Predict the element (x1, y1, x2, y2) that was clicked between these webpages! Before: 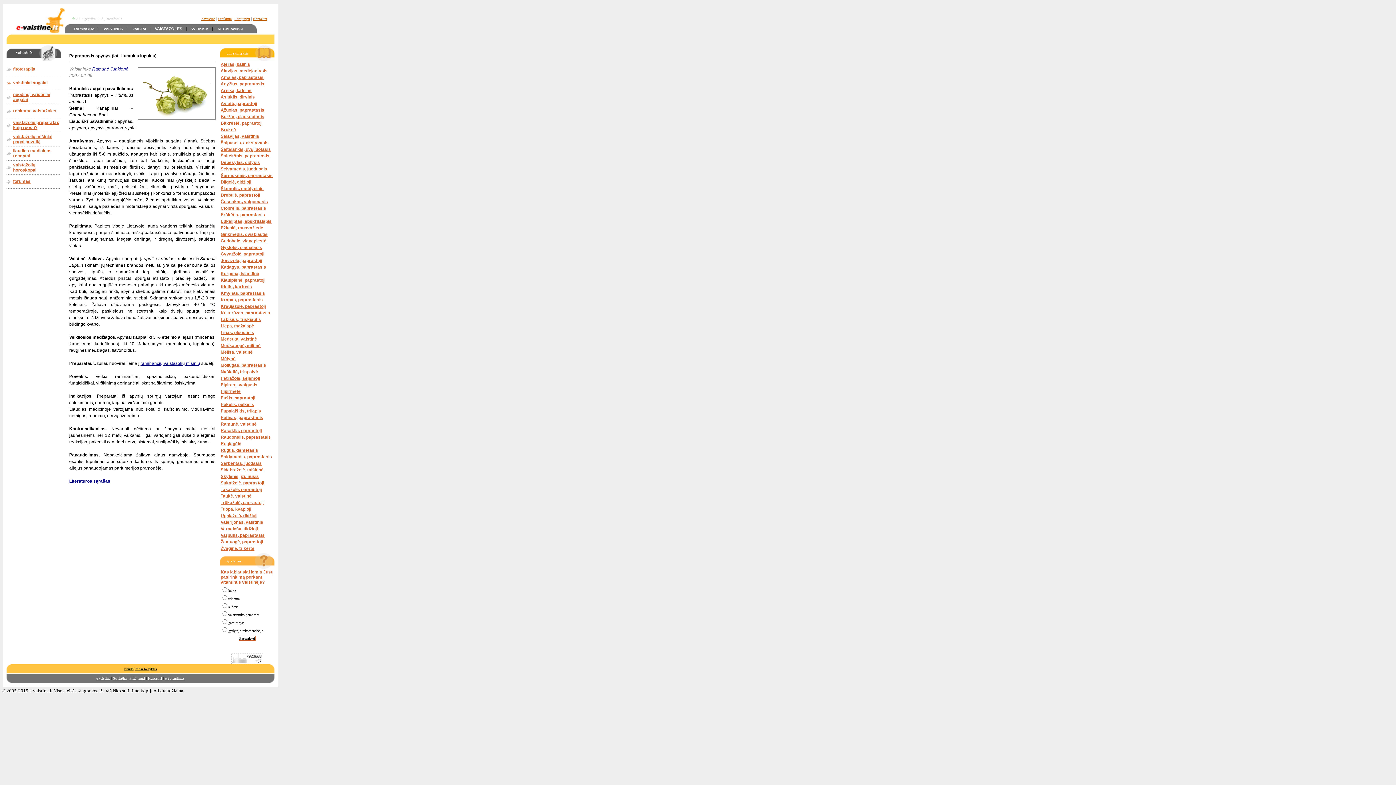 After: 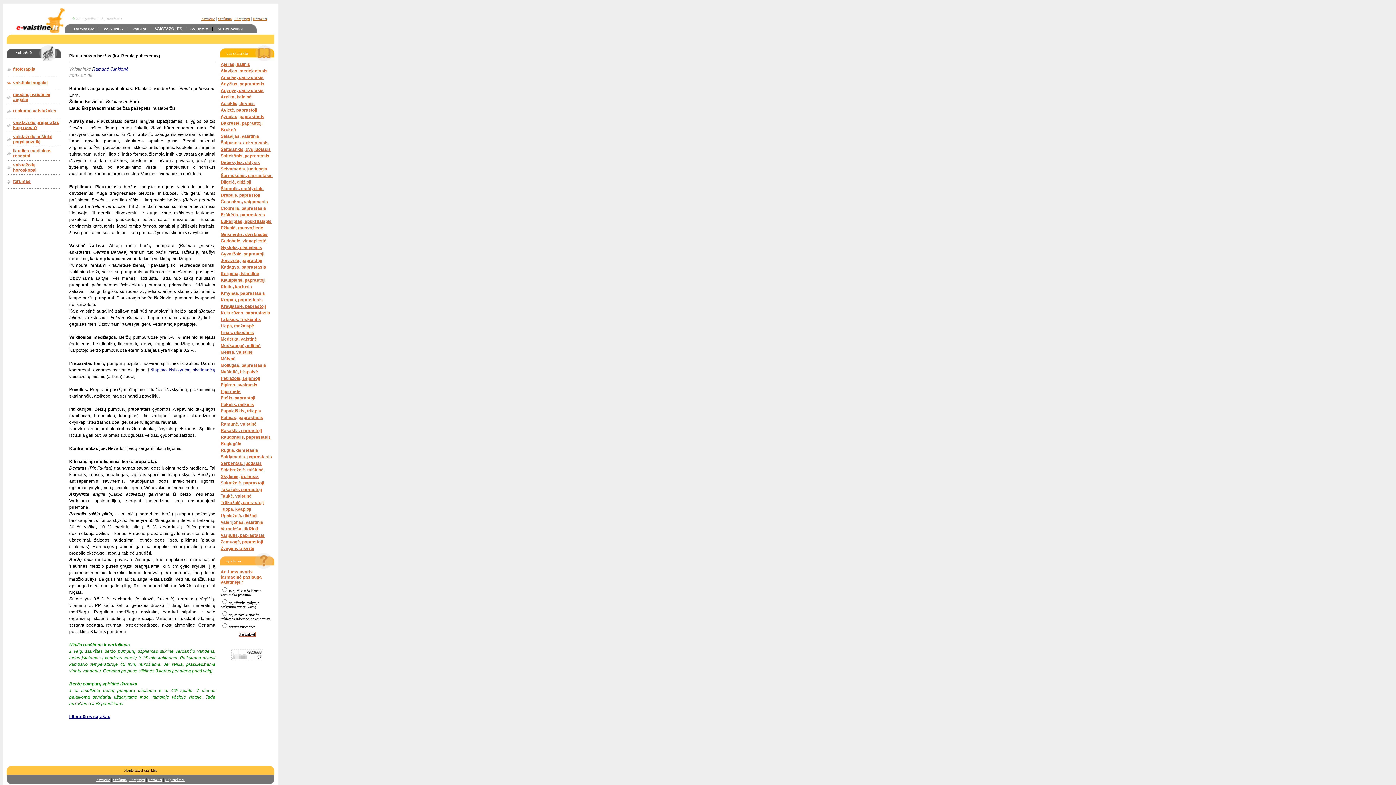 Action: label: Beržas, plaukuotasis bbox: (220, 114, 264, 119)